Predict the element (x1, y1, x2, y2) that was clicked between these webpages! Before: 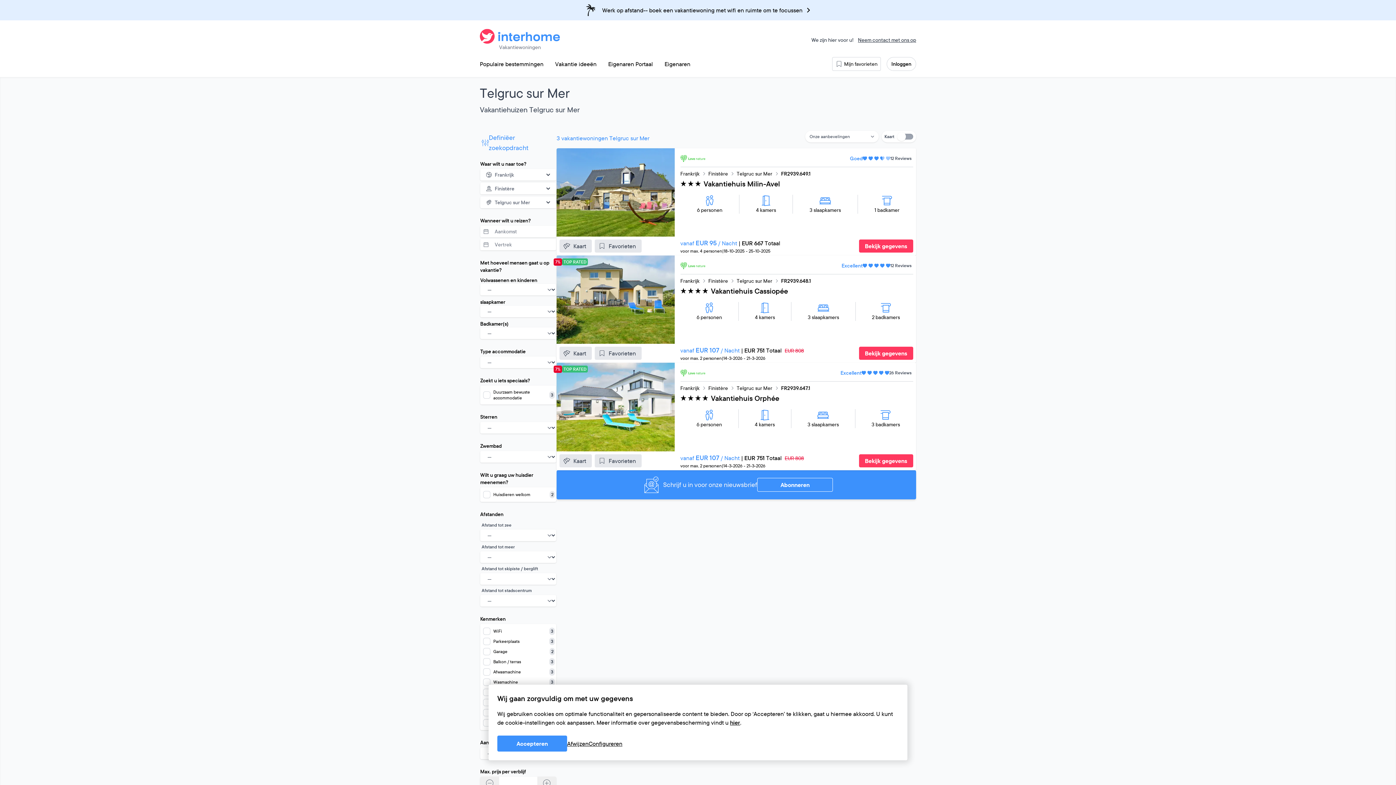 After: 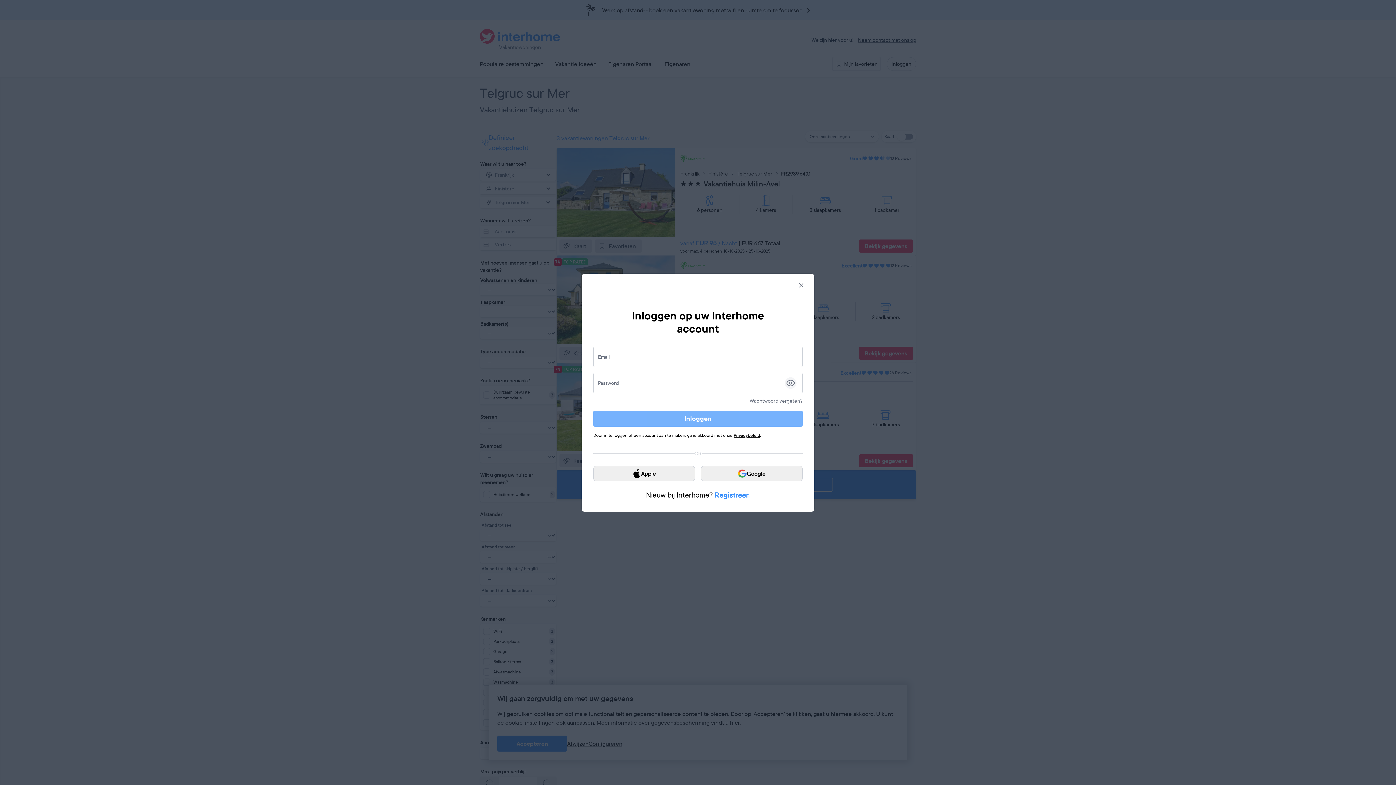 Action: bbox: (595, 347, 641, 360) label: Favorieten